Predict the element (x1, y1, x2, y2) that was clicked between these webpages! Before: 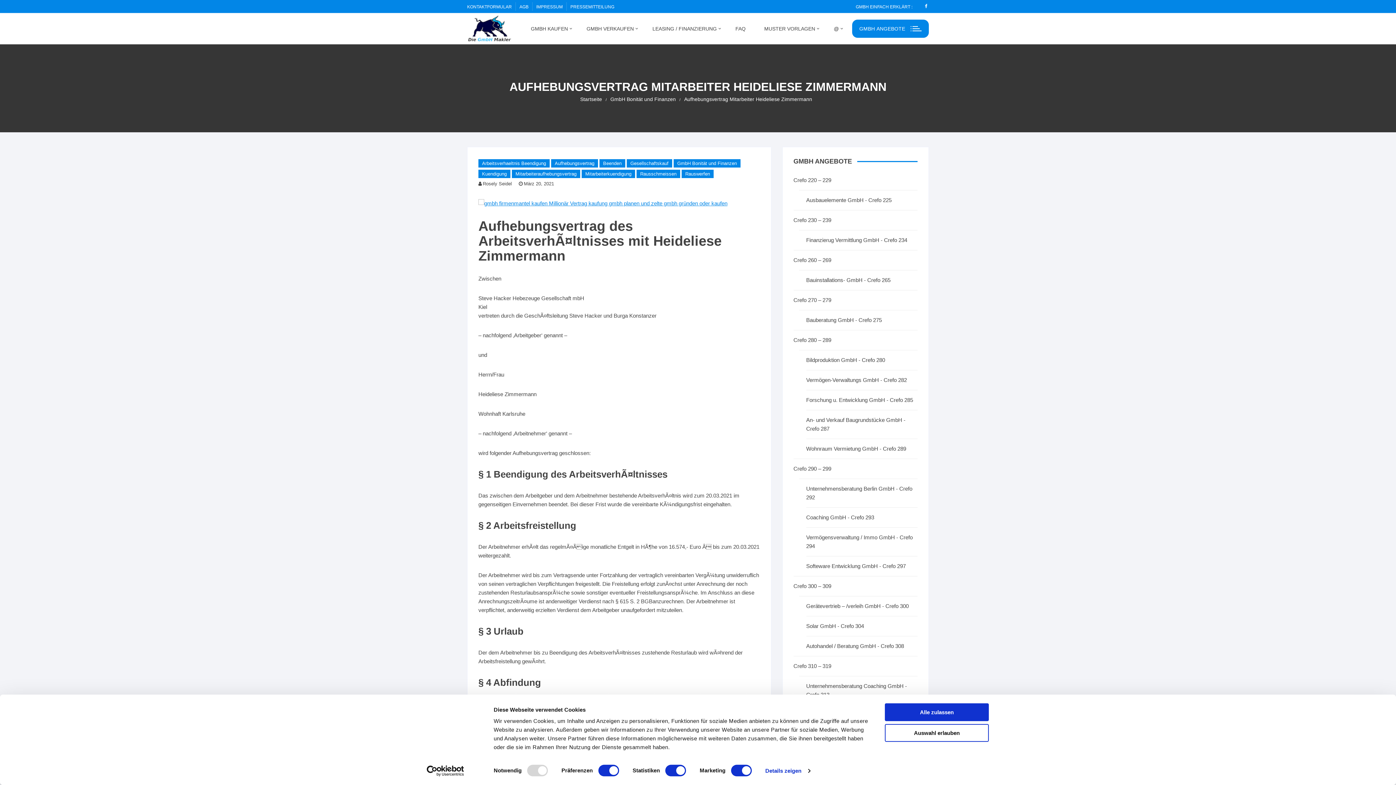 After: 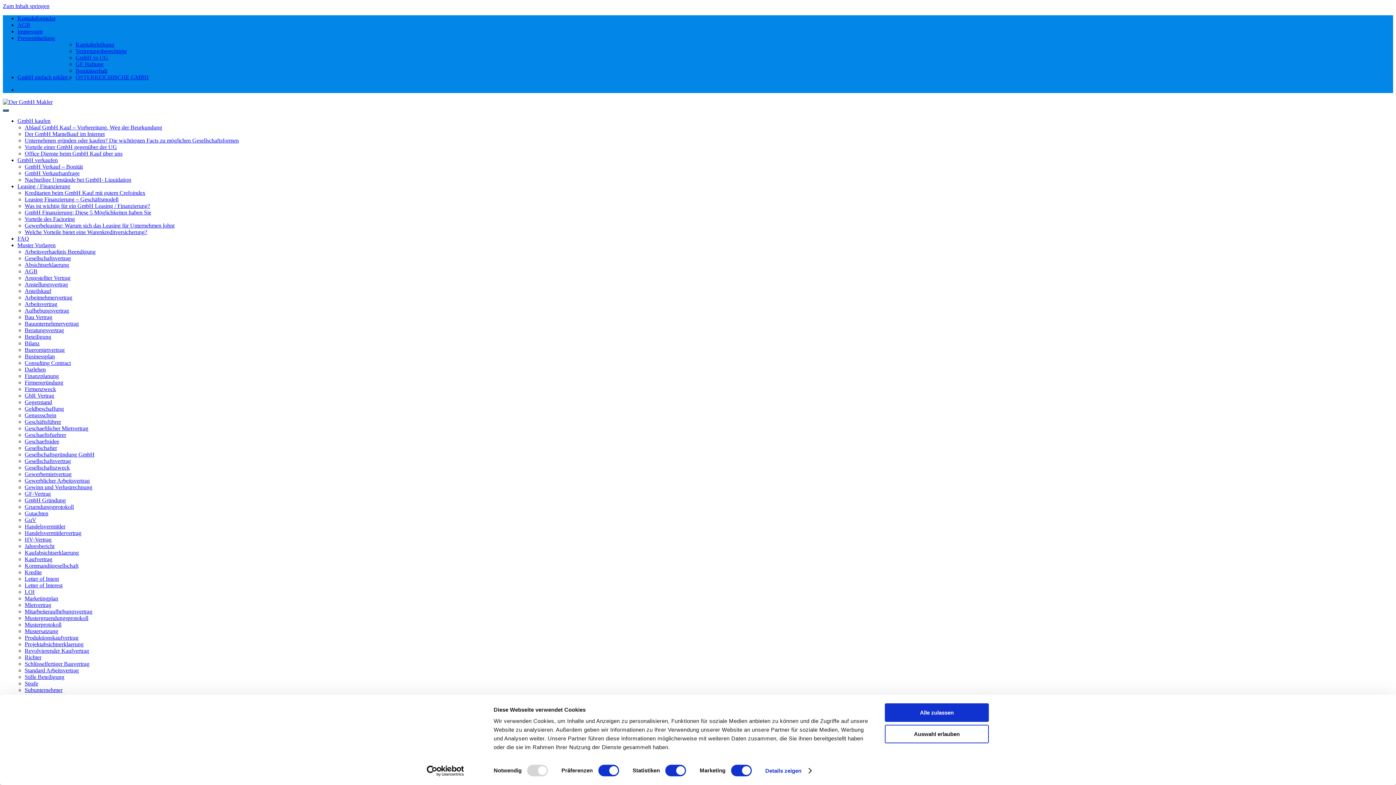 Action: bbox: (806, 444, 906, 453) label: Wohnraum Vermietung GmbH - Crefo 289